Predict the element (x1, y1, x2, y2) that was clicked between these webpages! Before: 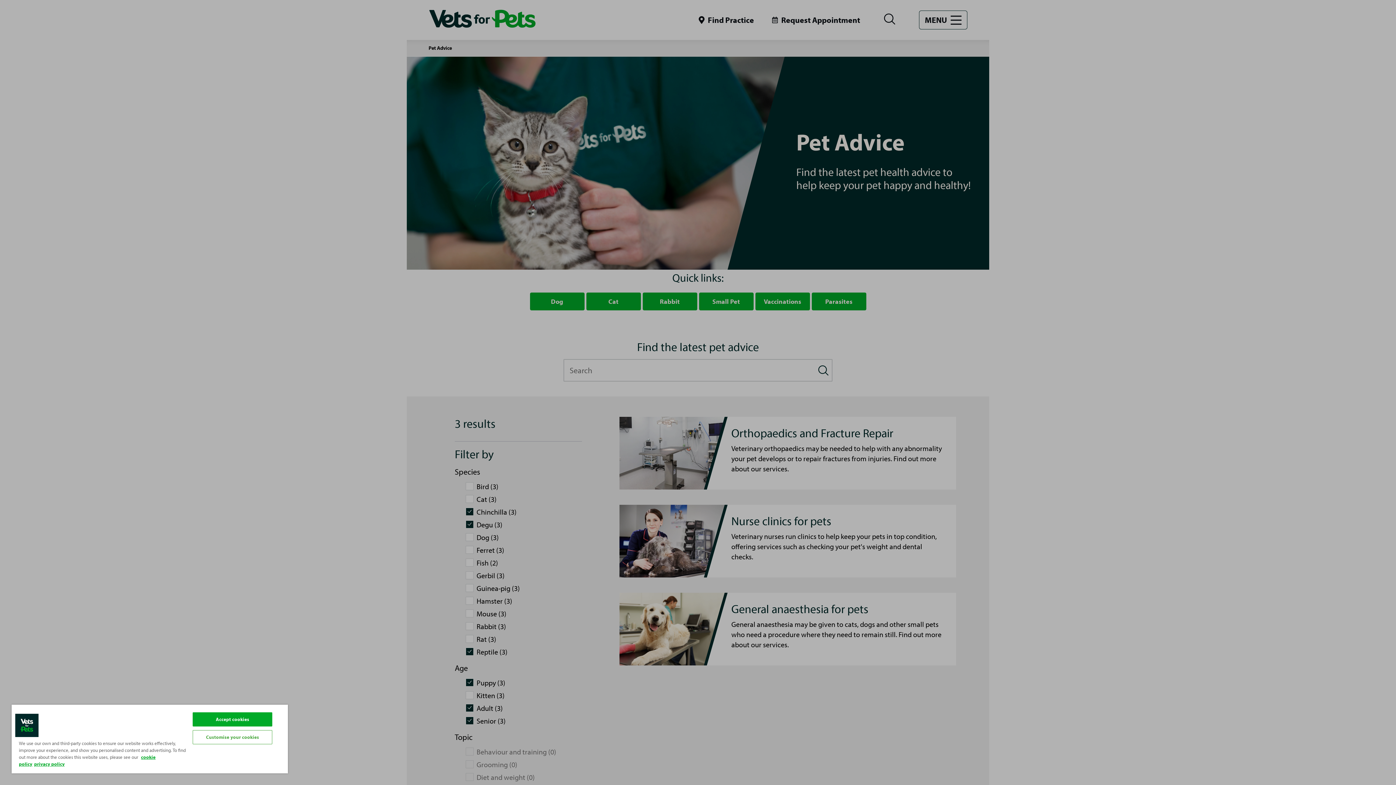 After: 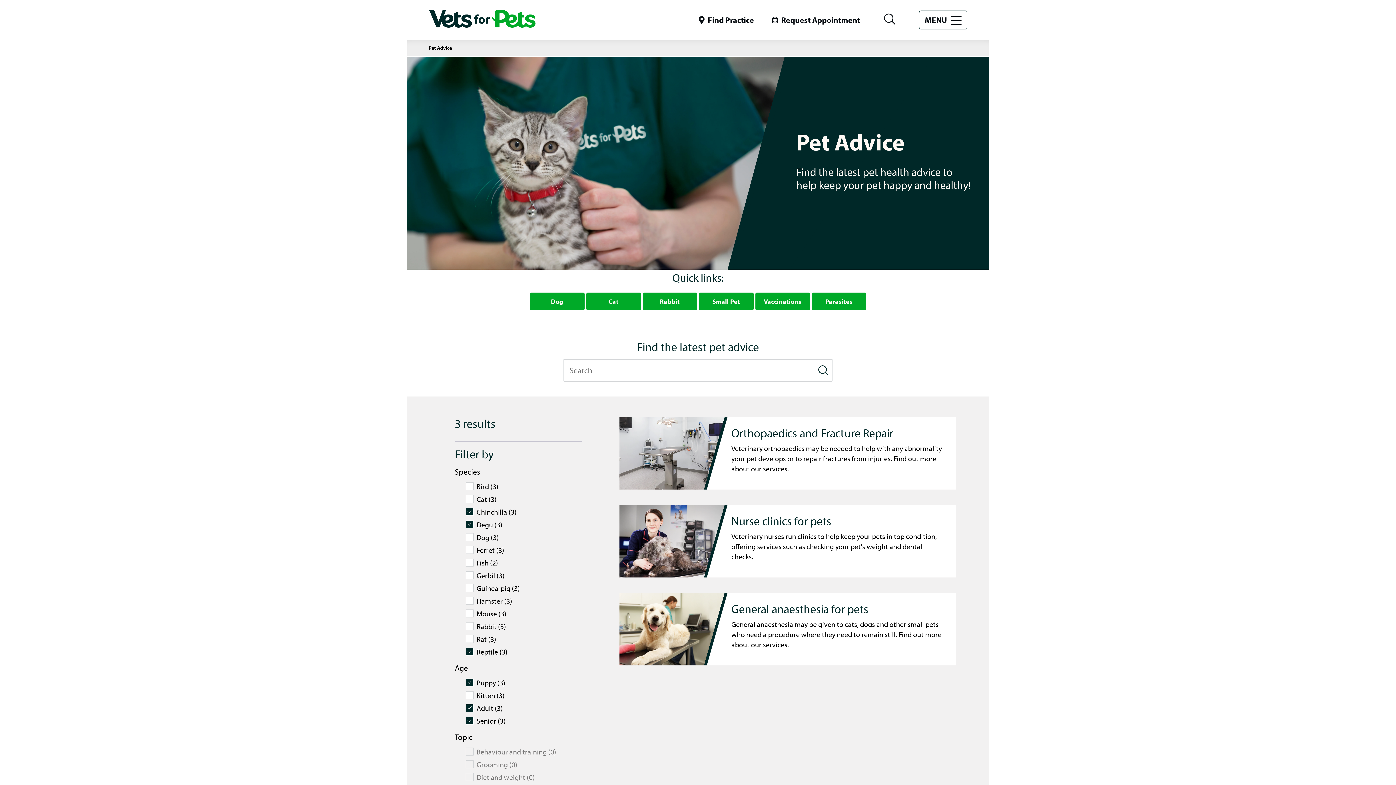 Action: label: Accept cookies bbox: (192, 712, 272, 726)